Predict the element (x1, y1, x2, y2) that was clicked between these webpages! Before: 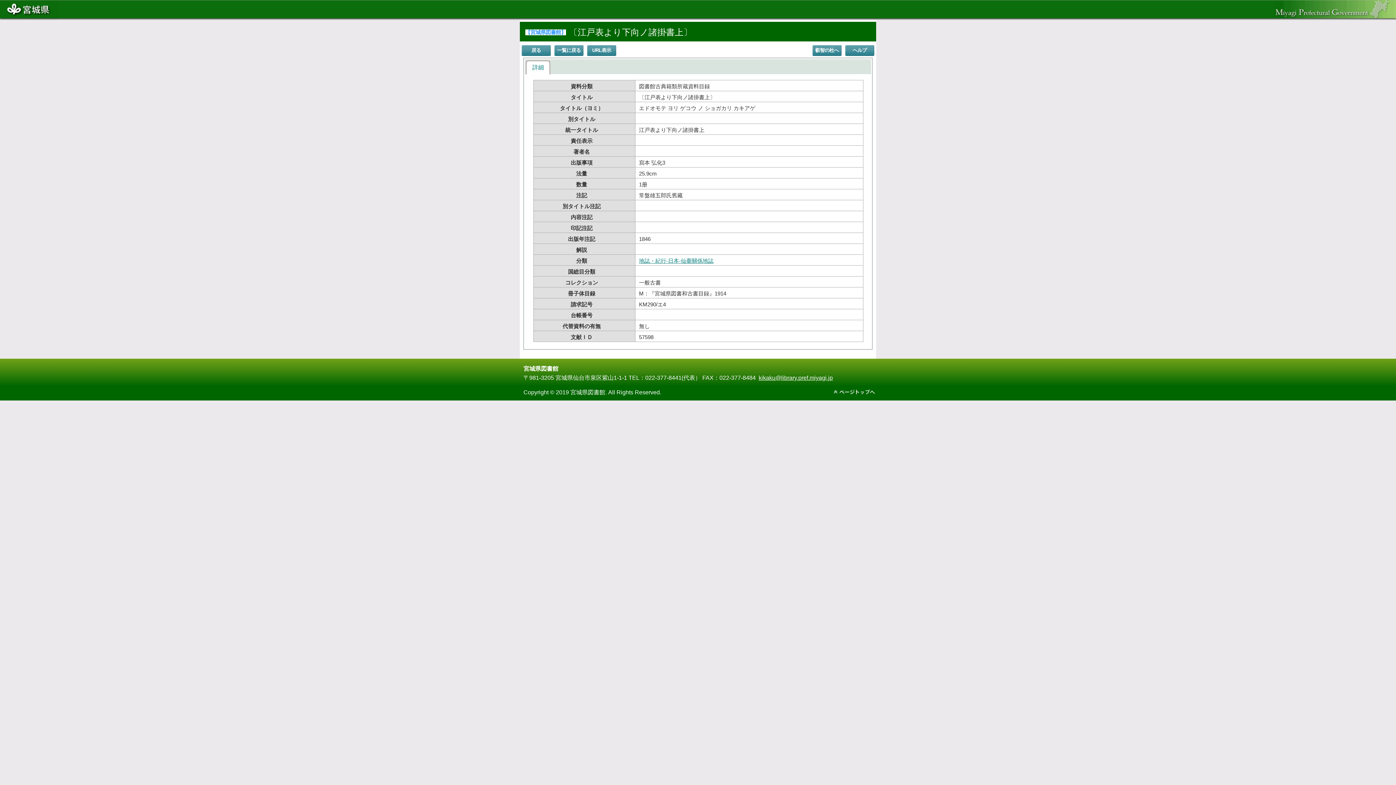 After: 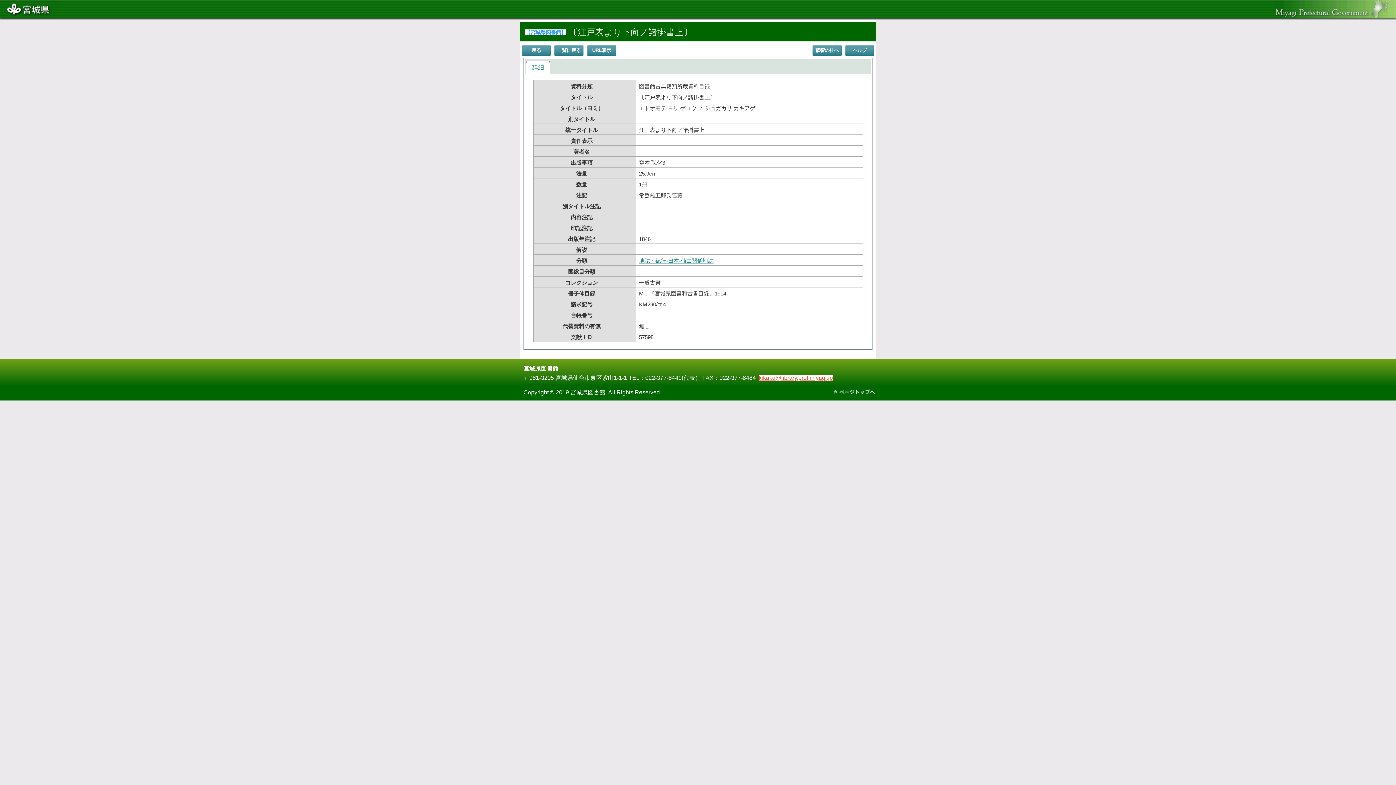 Action: bbox: (758, 374, 833, 380) label: kikaku@library.pref.miyagi.jp